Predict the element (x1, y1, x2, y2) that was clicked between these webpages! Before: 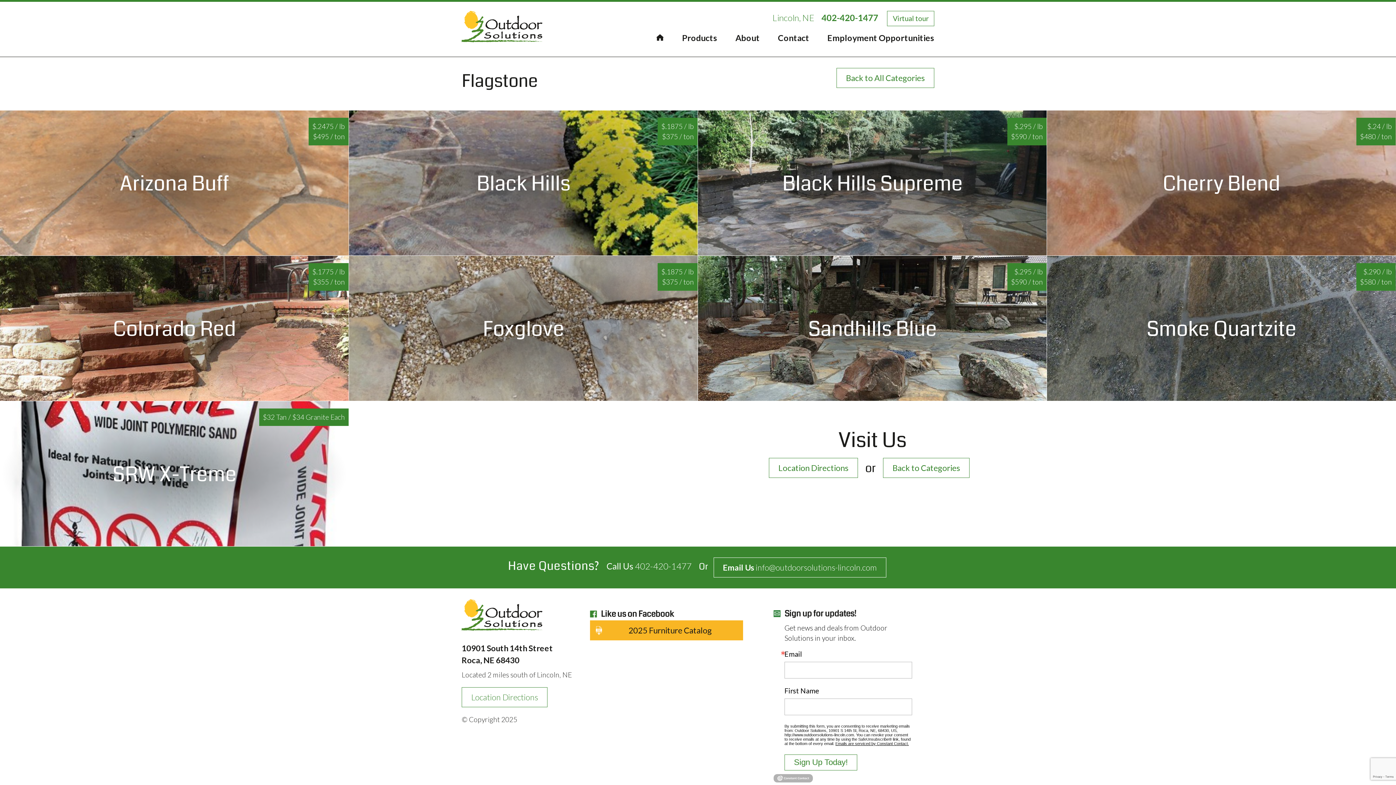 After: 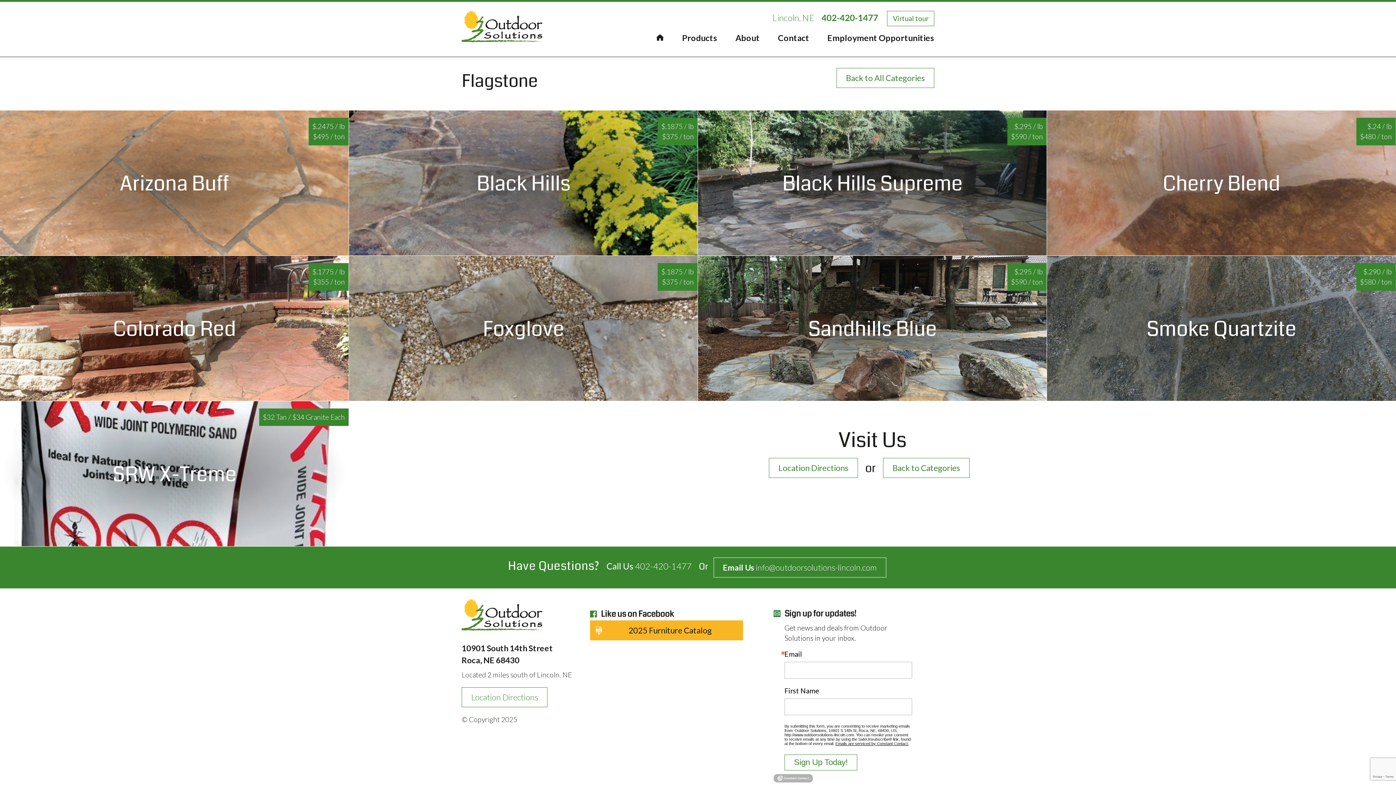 Action: bbox: (835, 741, 909, 746) label: Emails are serviced by Constant Contact.